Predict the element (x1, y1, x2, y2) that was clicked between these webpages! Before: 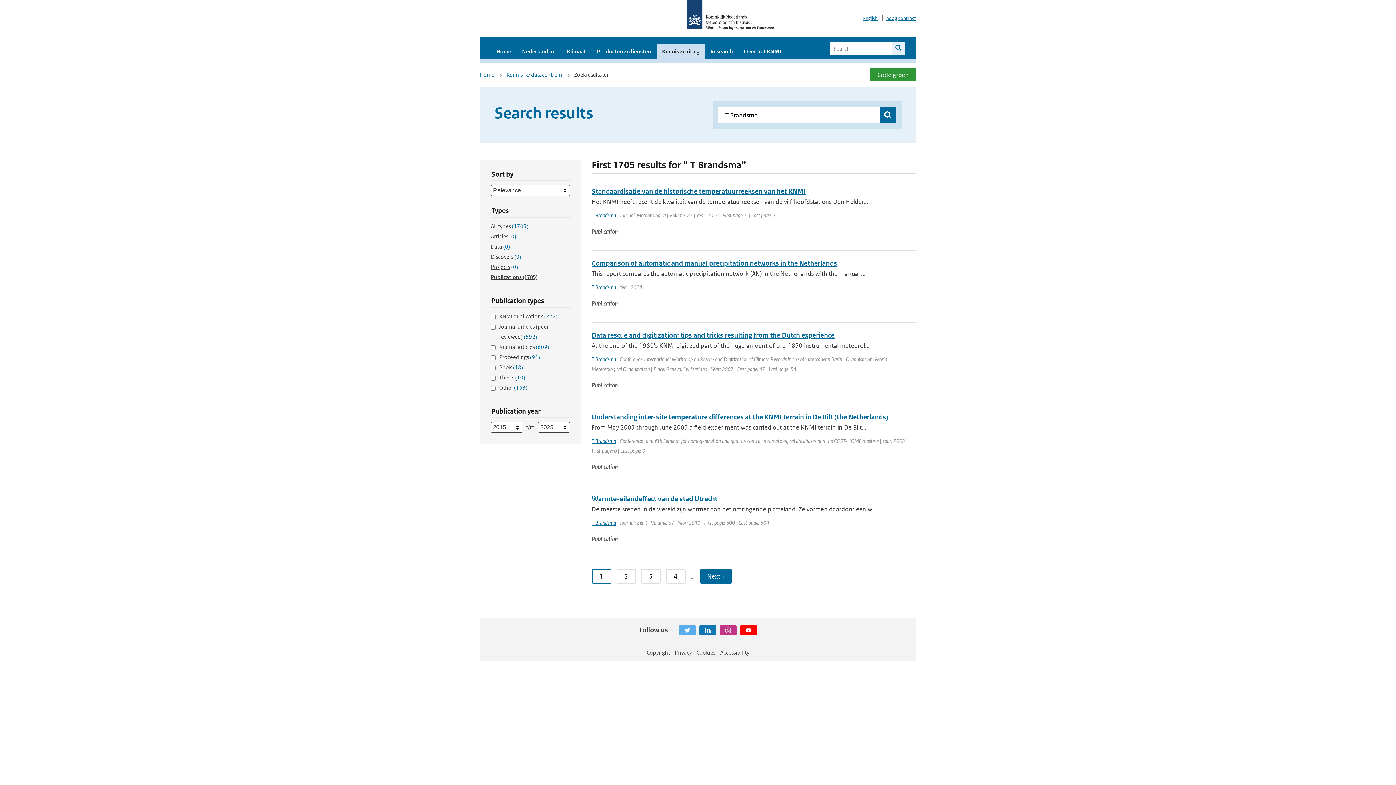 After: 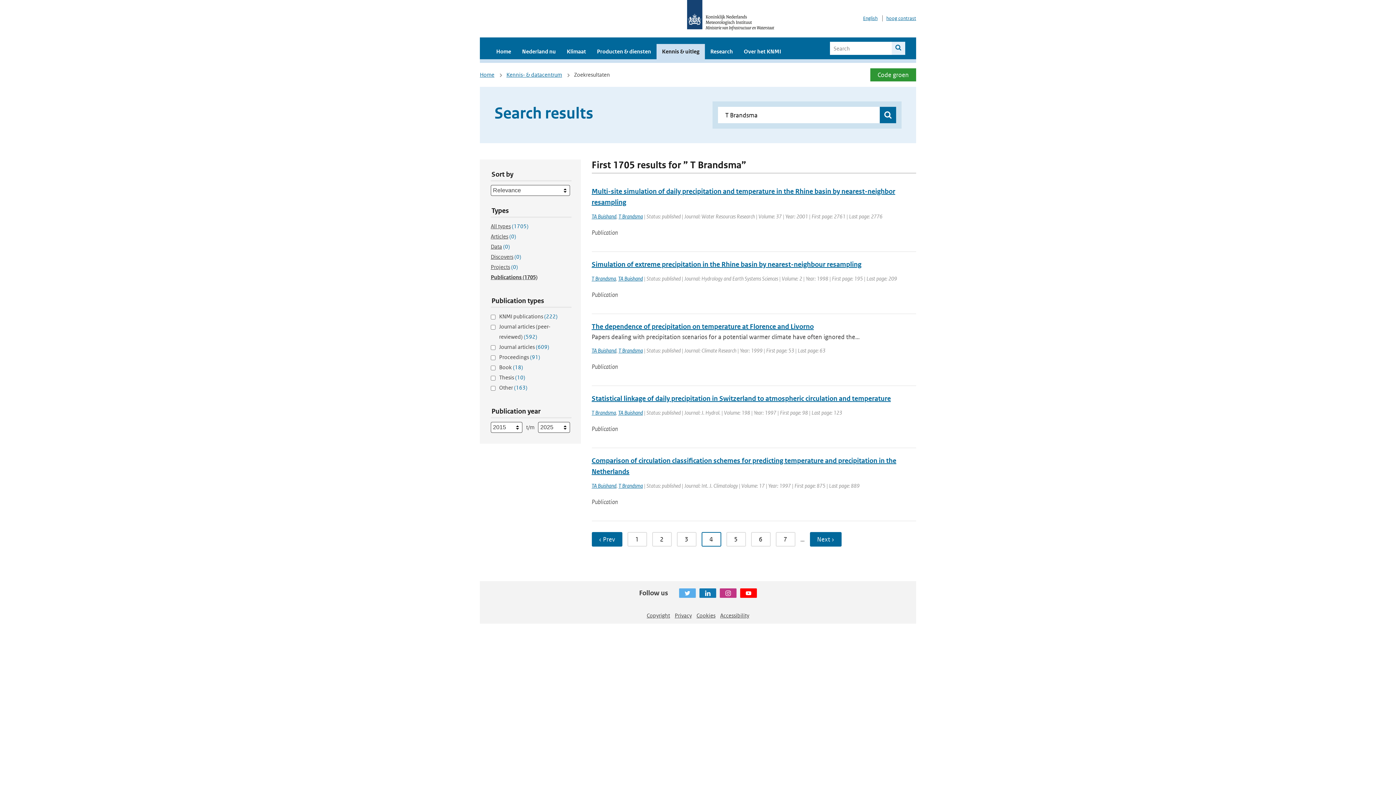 Action: label: 4 bbox: (666, 569, 685, 584)